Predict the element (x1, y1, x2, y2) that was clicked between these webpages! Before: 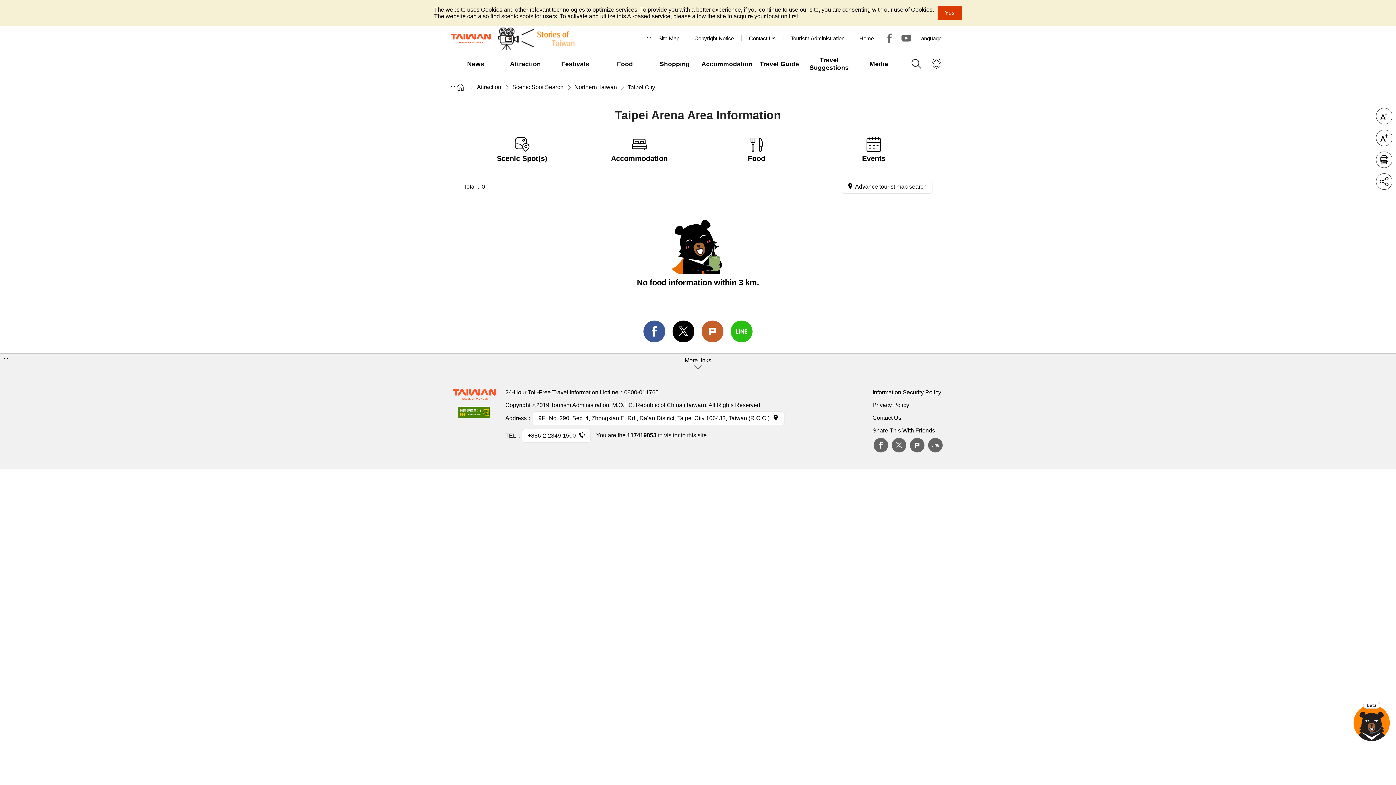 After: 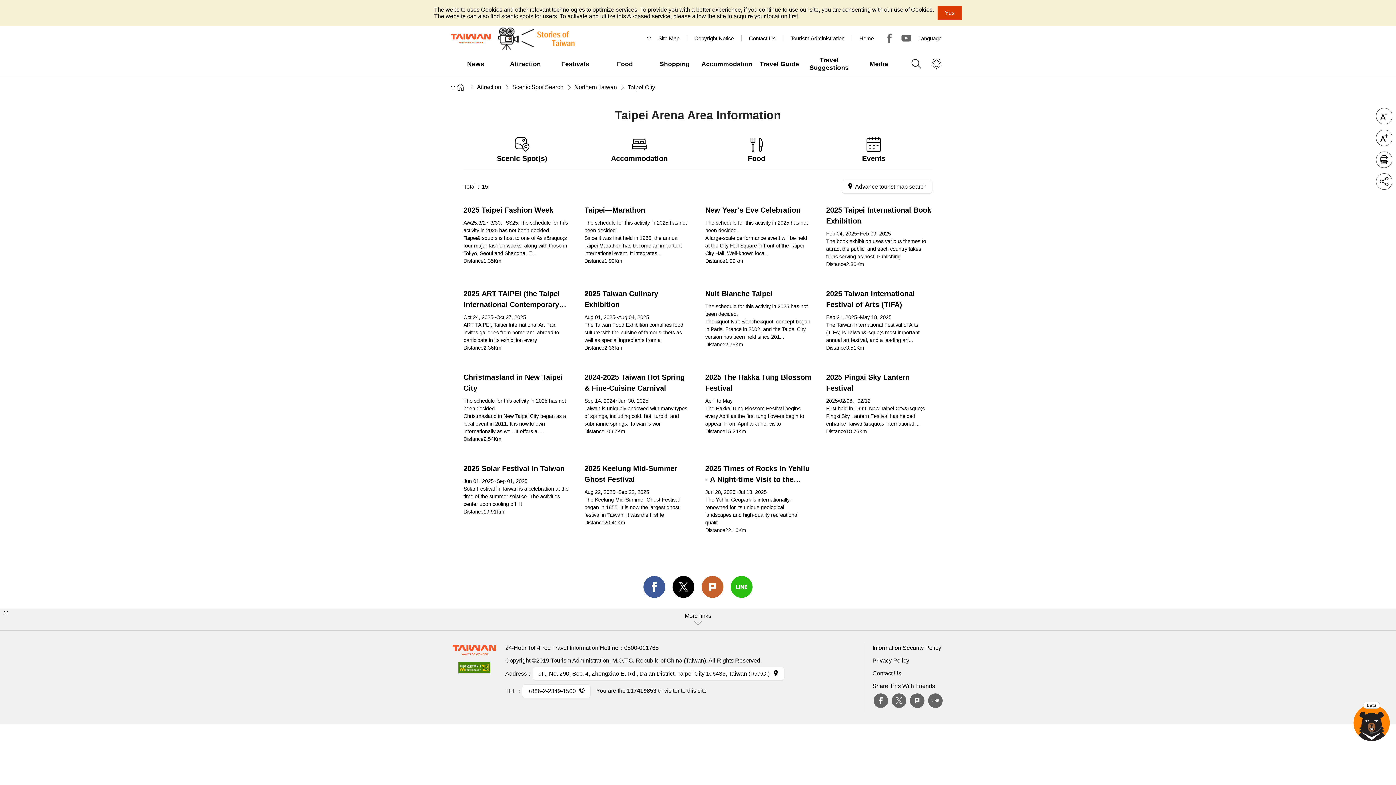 Action: bbox: (815, 133, 932, 168) label: Events